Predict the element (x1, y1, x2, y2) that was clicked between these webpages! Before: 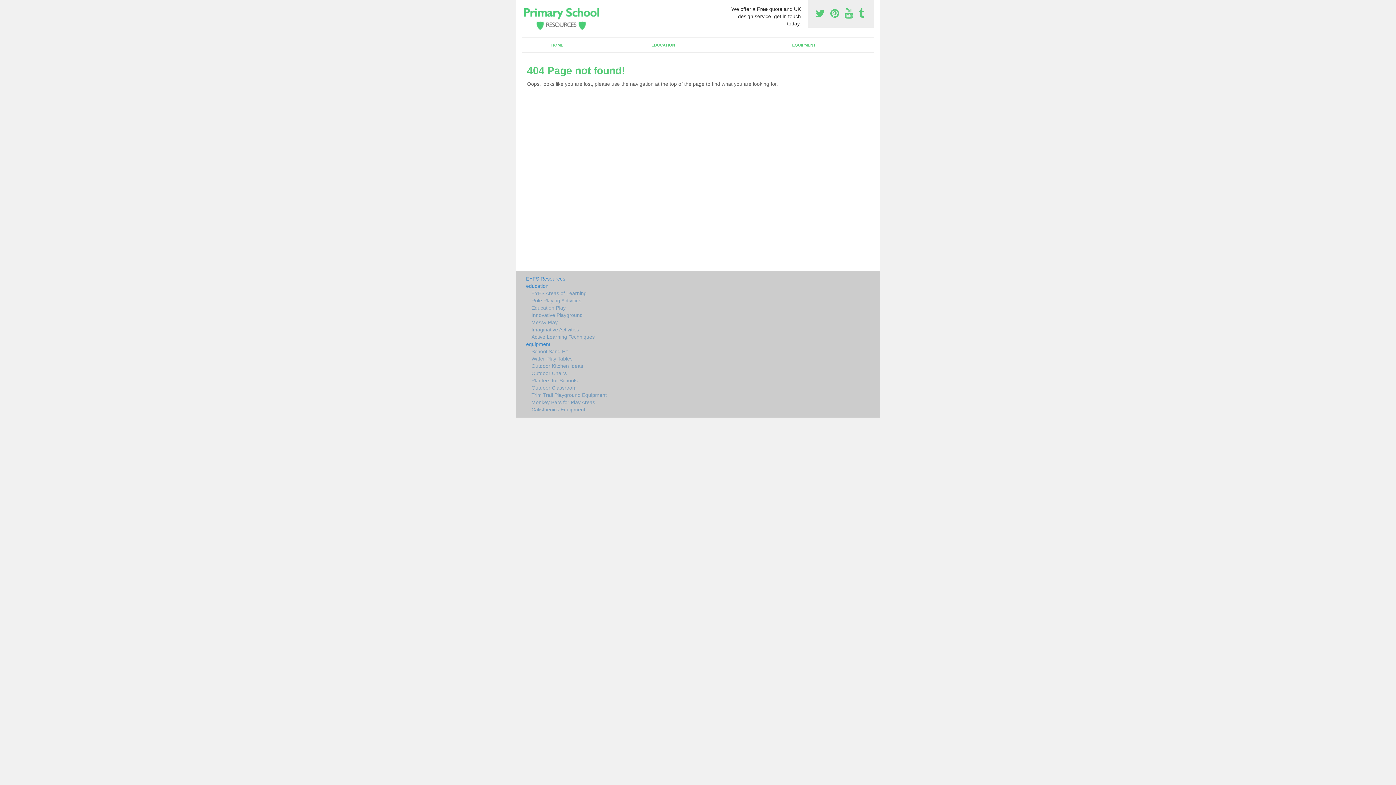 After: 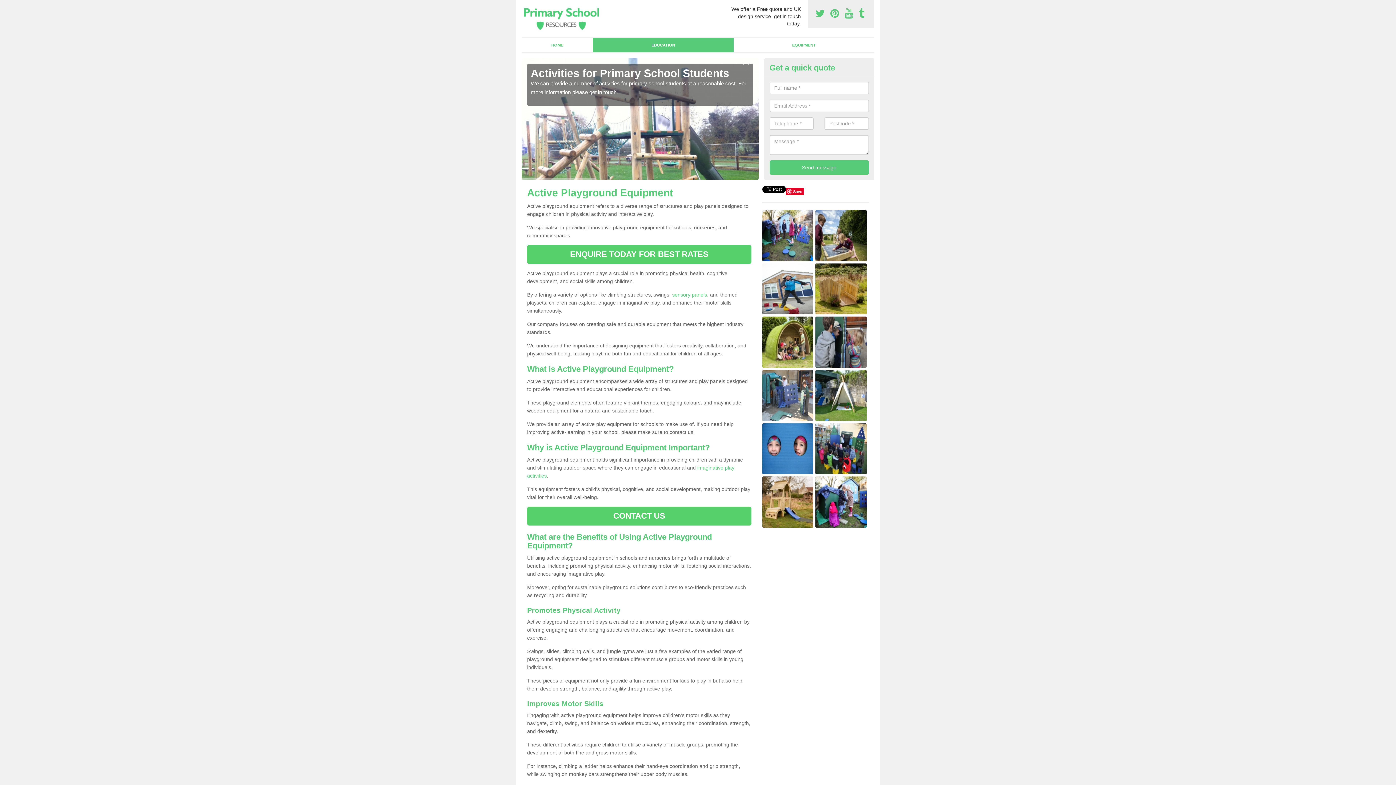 Action: label: Active Learning Techniques bbox: (526, 333, 751, 340)